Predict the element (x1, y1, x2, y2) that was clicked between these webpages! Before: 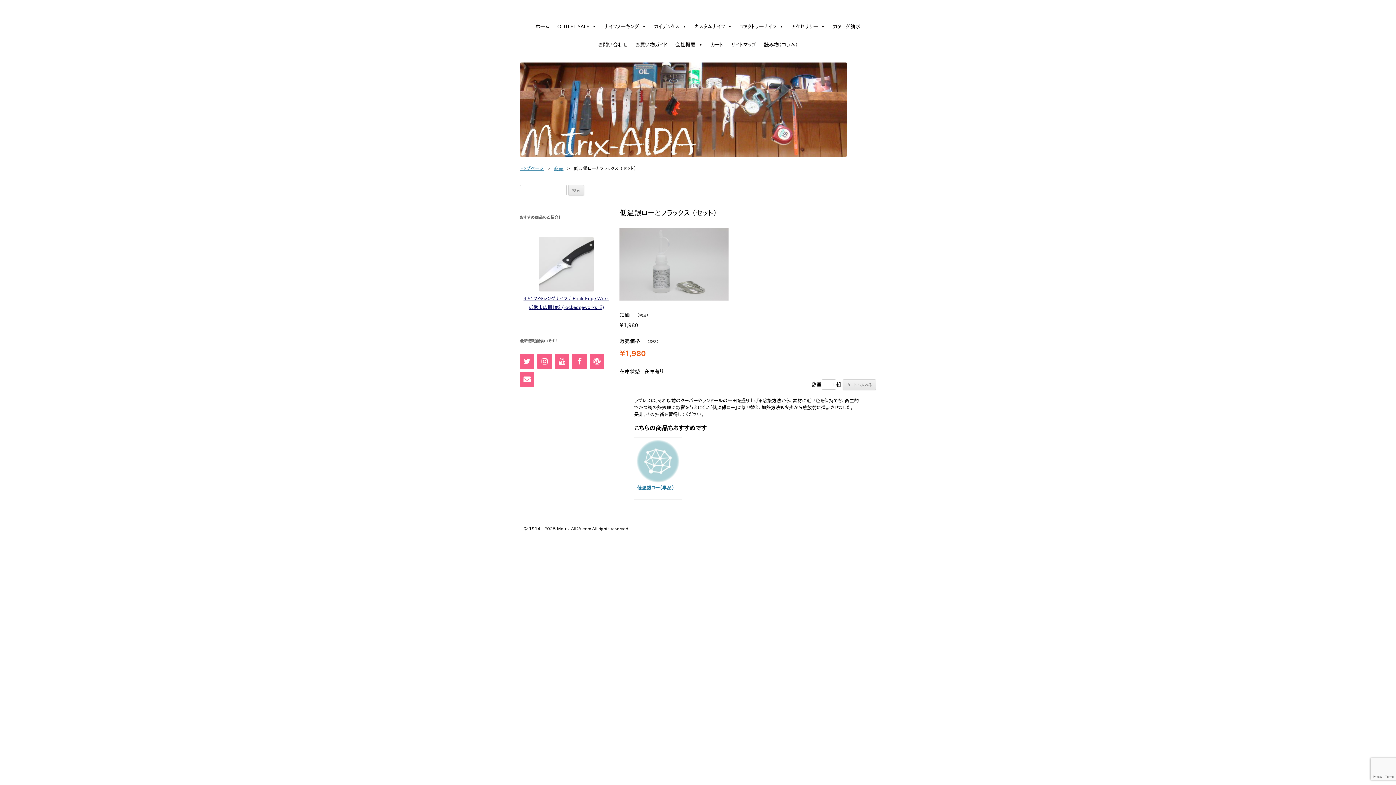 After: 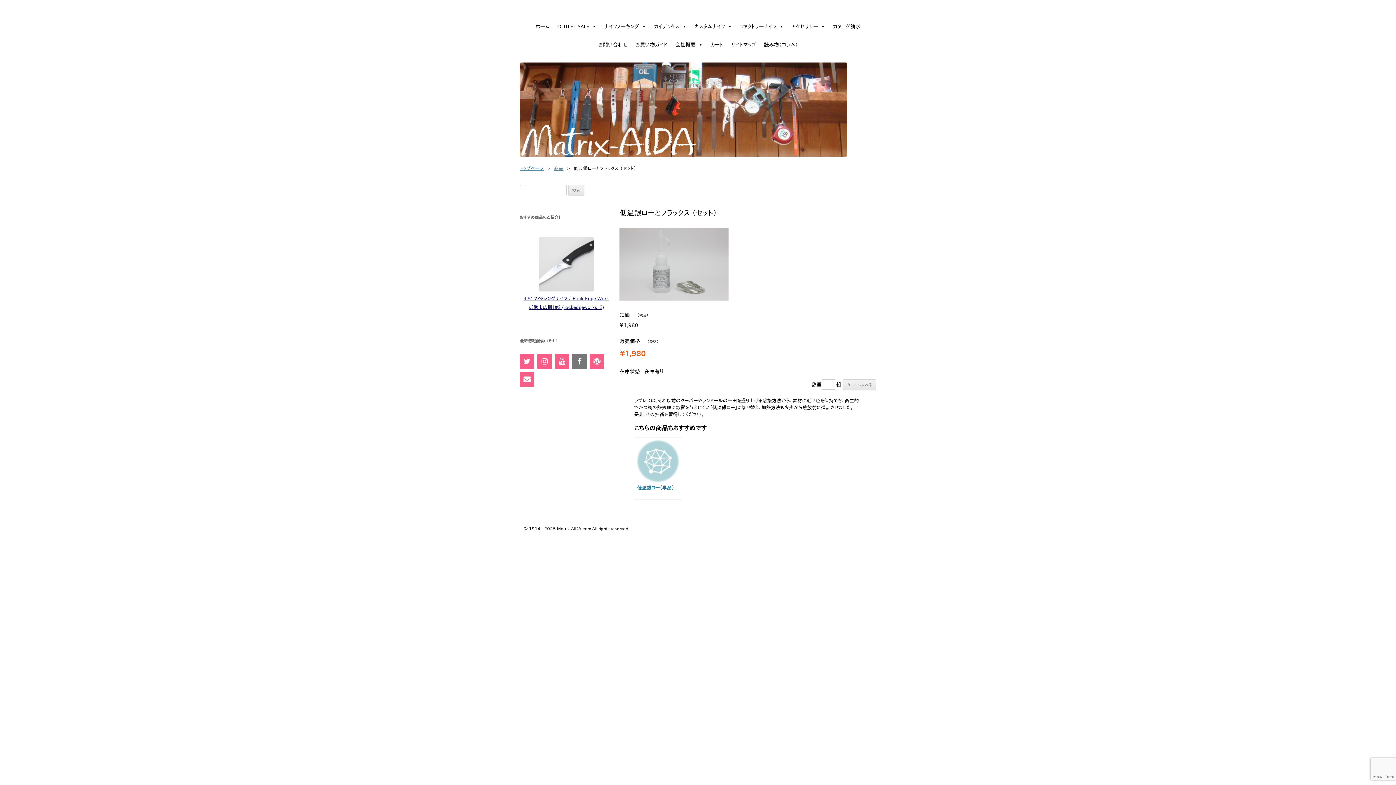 Action: label: Facebook bbox: (572, 354, 586, 369)